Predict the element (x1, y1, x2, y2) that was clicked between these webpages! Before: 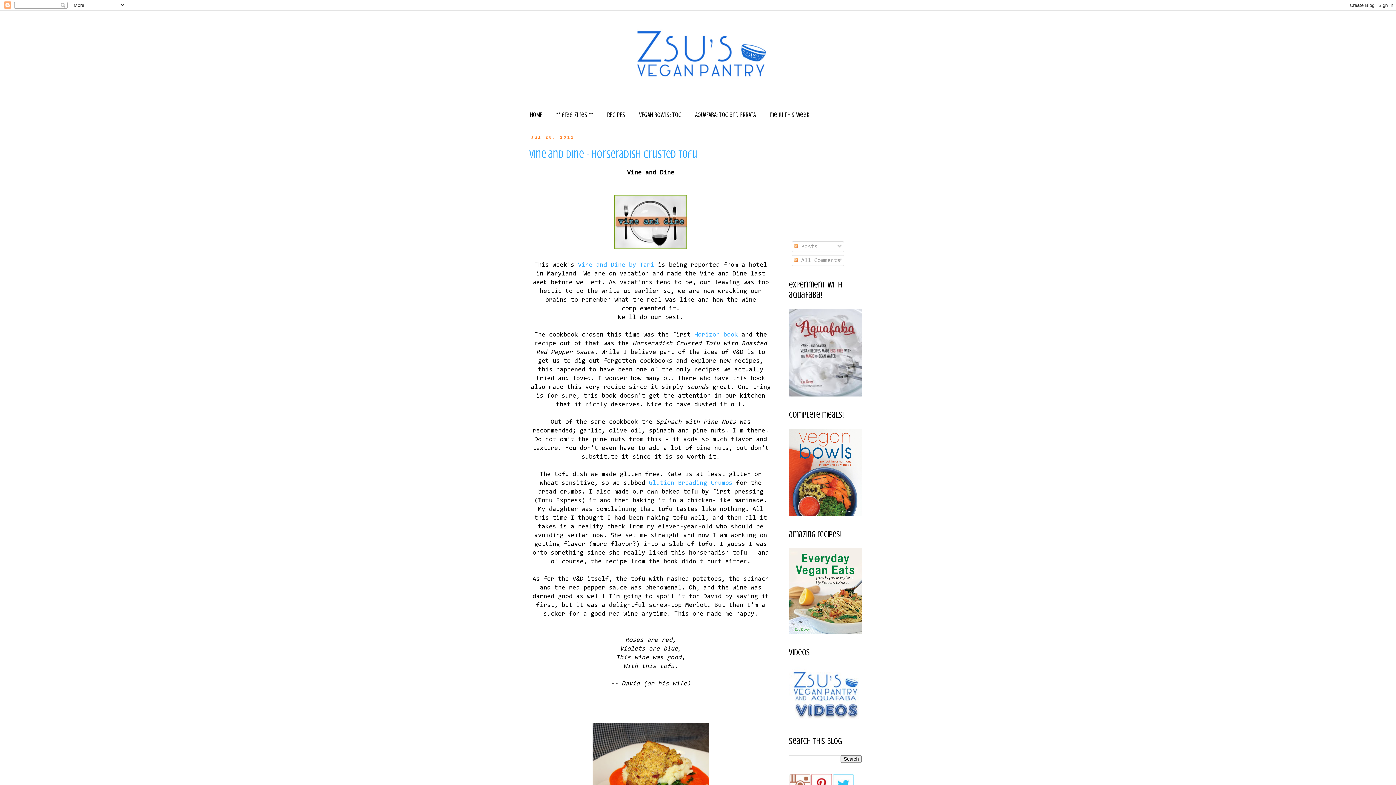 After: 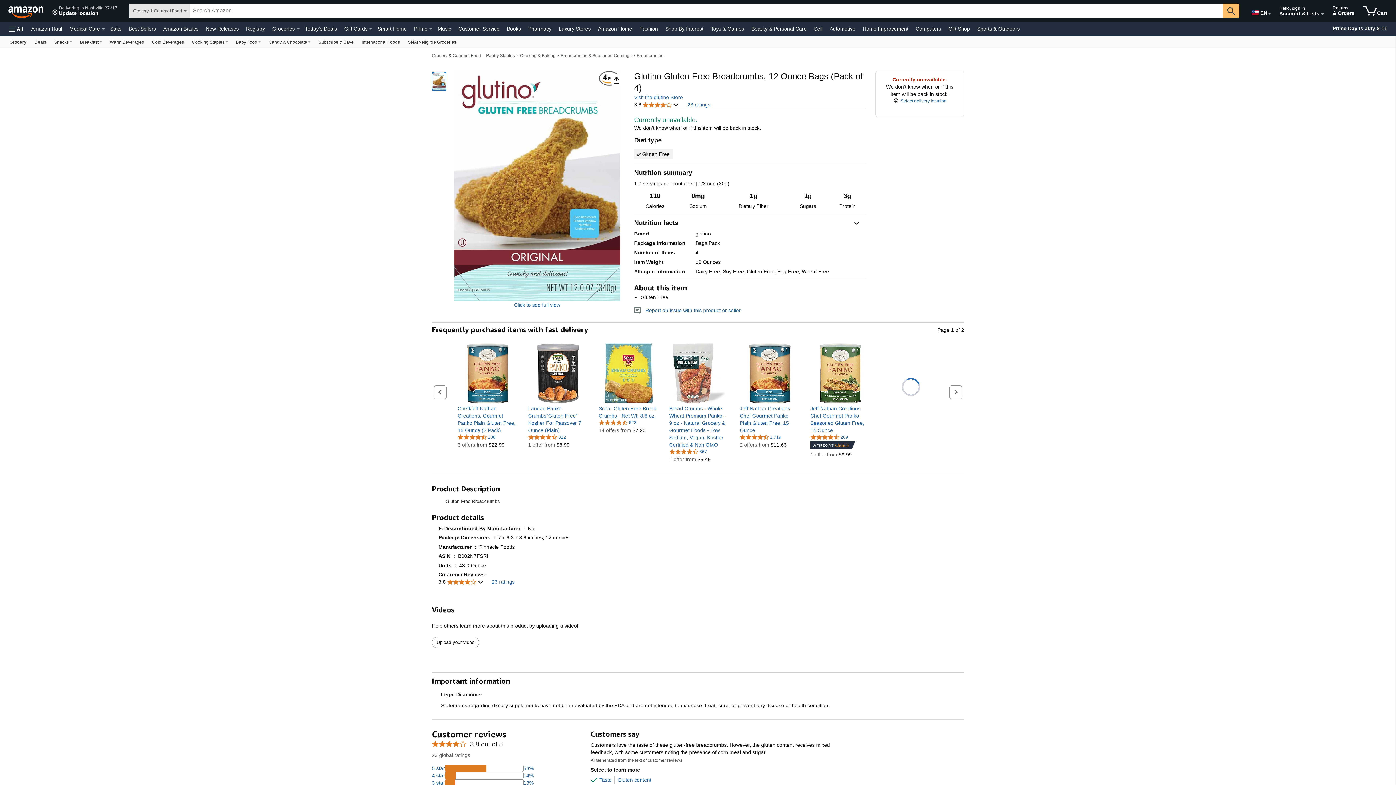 Action: label: Glution Breading Crumbs bbox: (649, 480, 732, 486)